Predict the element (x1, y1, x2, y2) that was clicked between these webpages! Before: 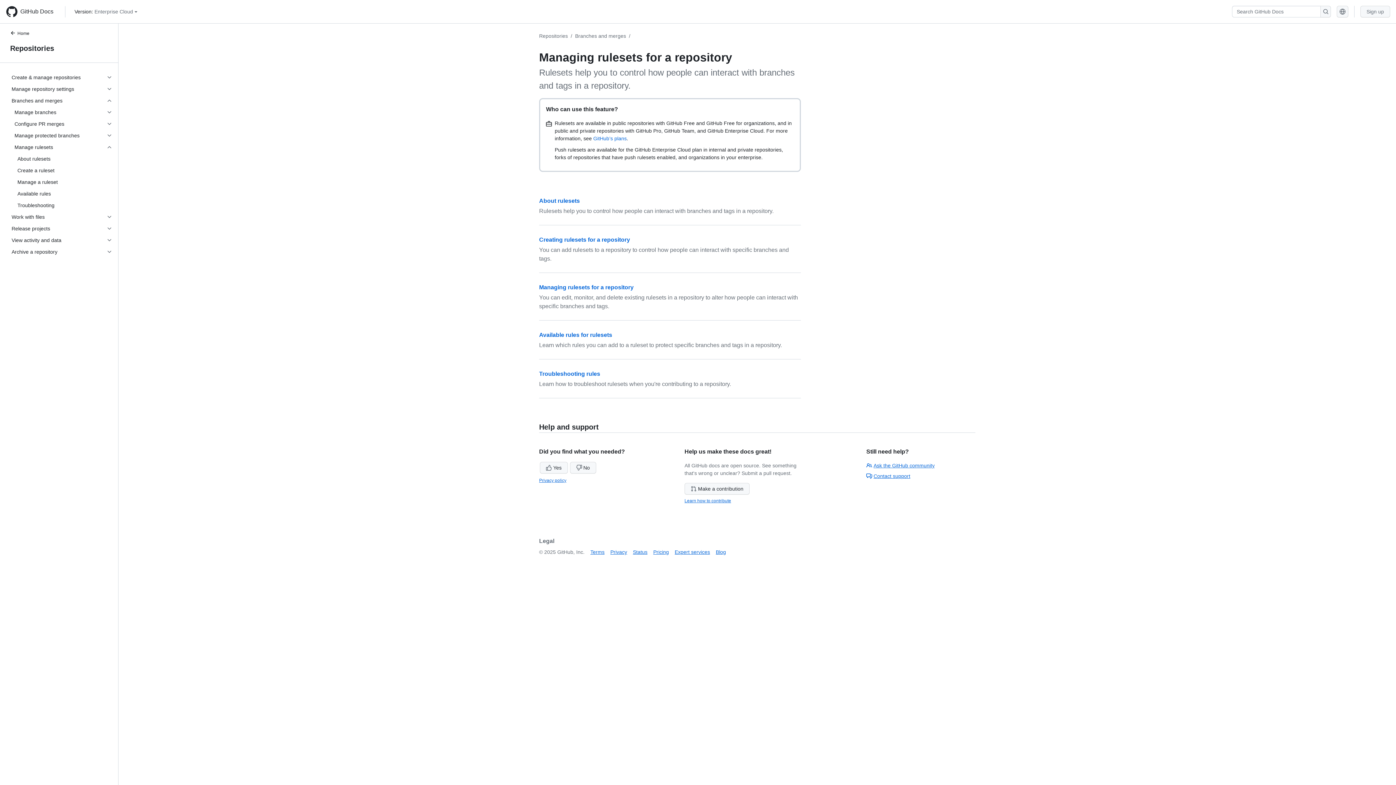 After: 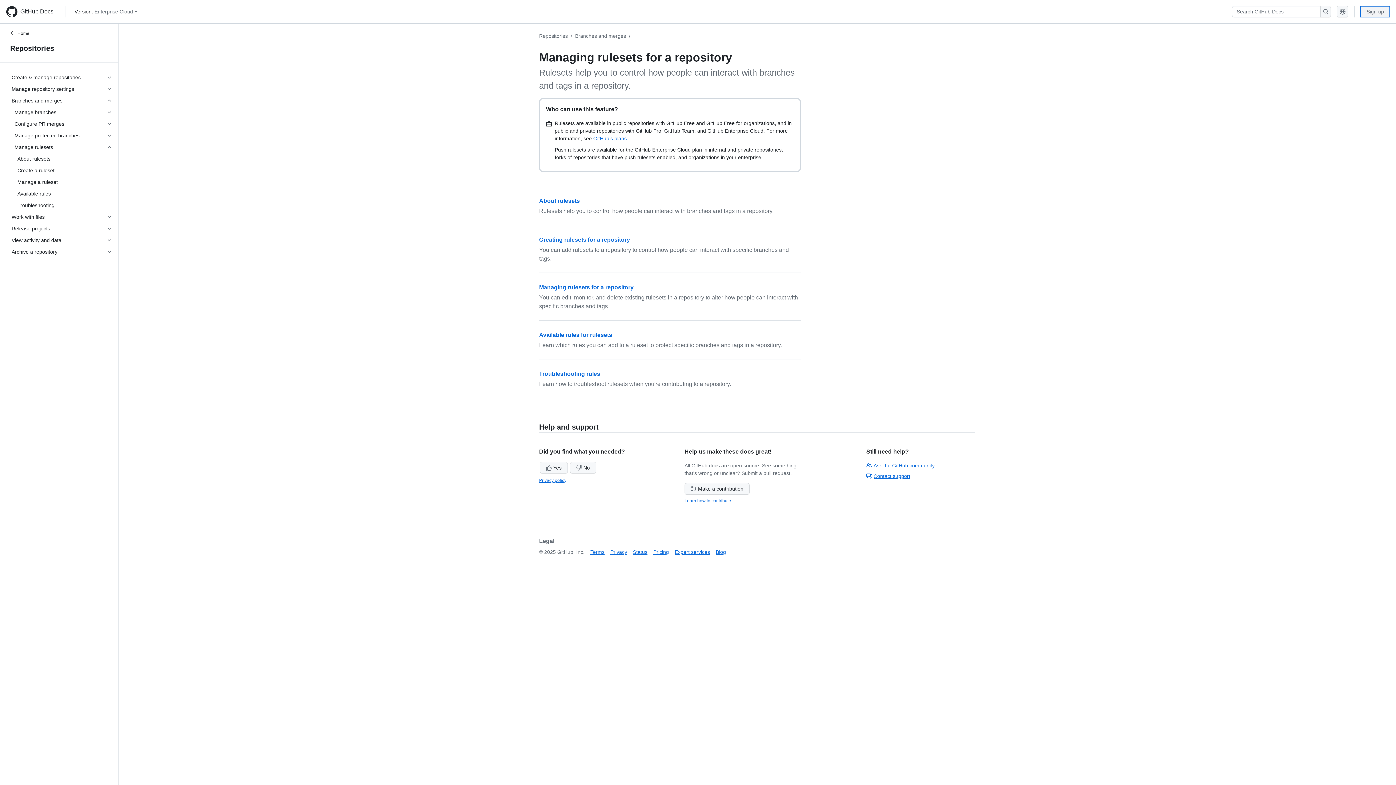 Action: label: Sign up bbox: (1360, 5, 1390, 17)